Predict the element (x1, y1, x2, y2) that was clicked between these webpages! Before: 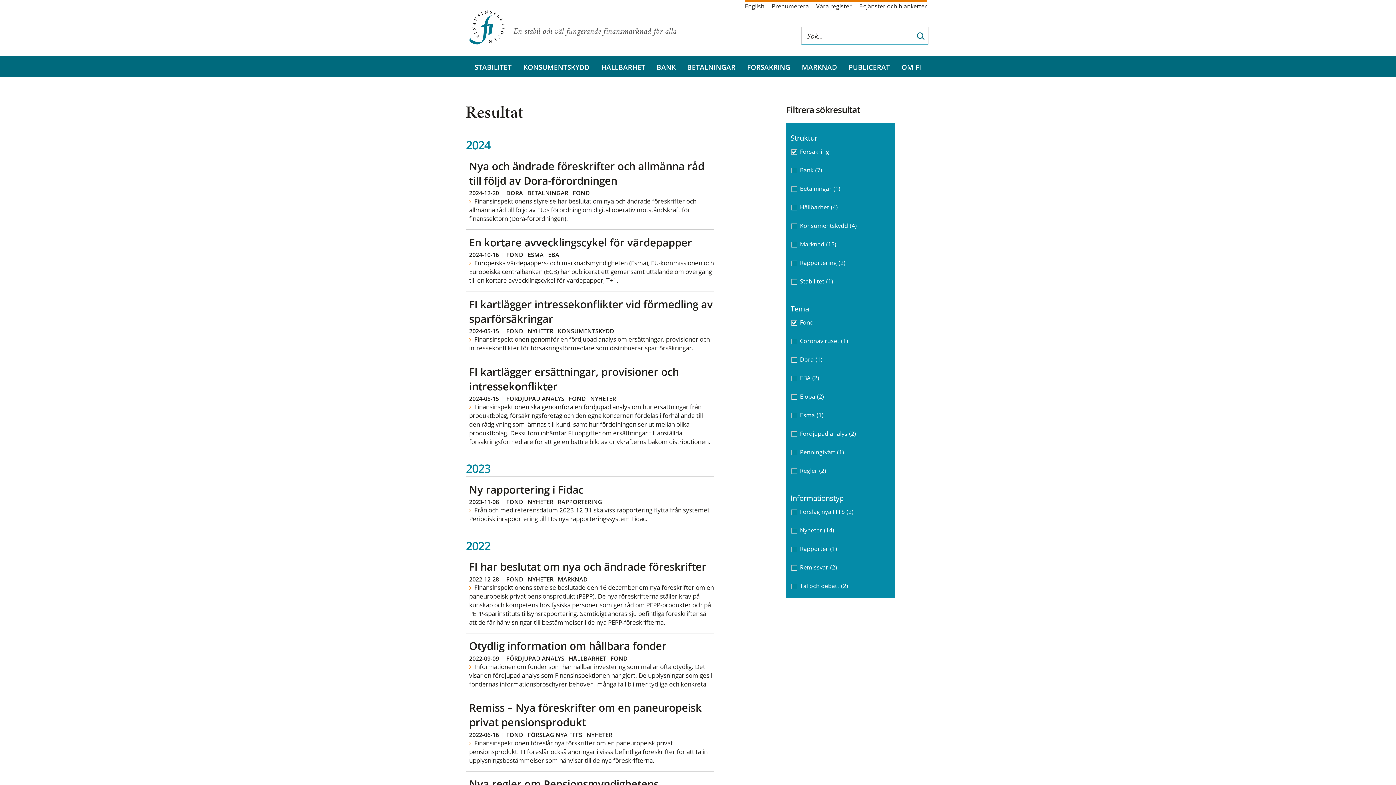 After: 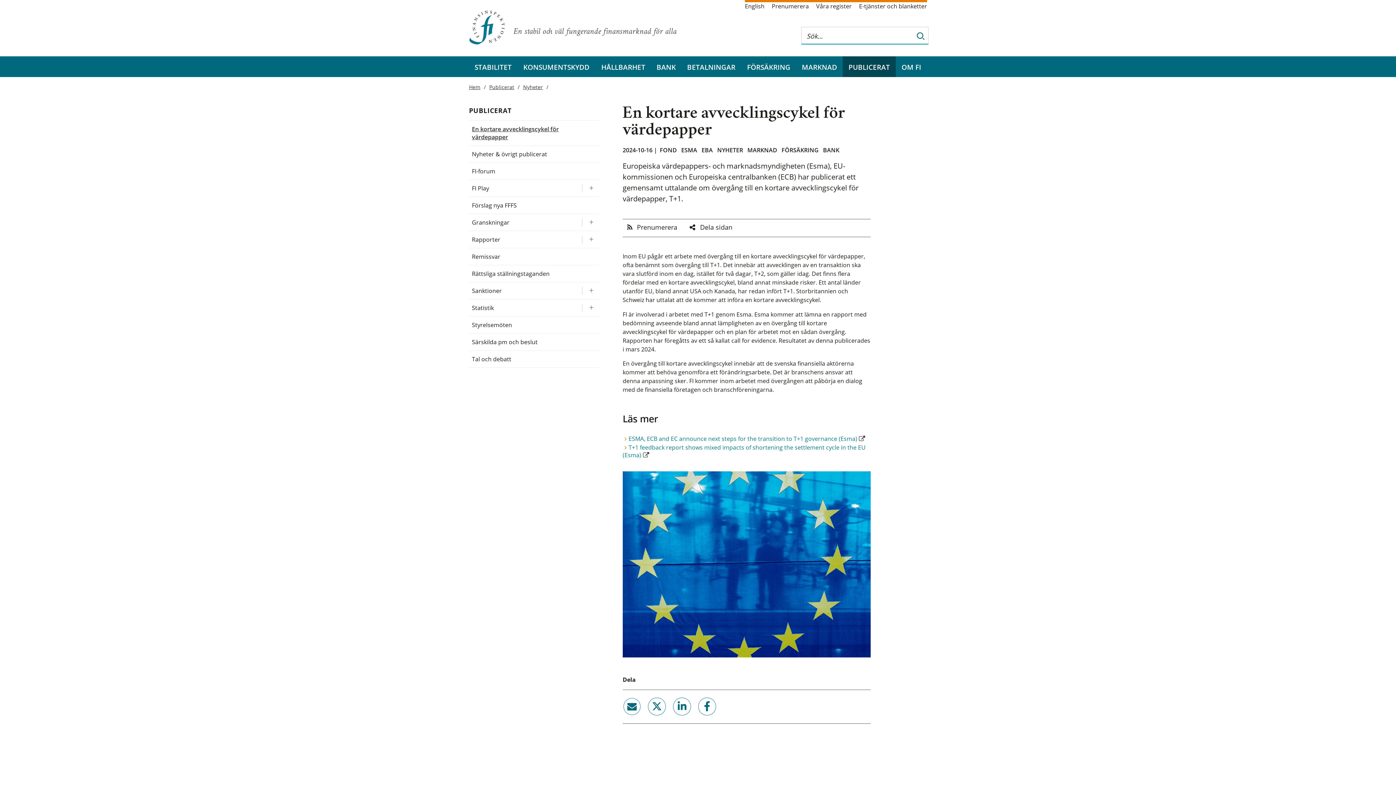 Action: bbox: (469, 235, 692, 249) label: En kortare avvecklingscykel för värdepapper